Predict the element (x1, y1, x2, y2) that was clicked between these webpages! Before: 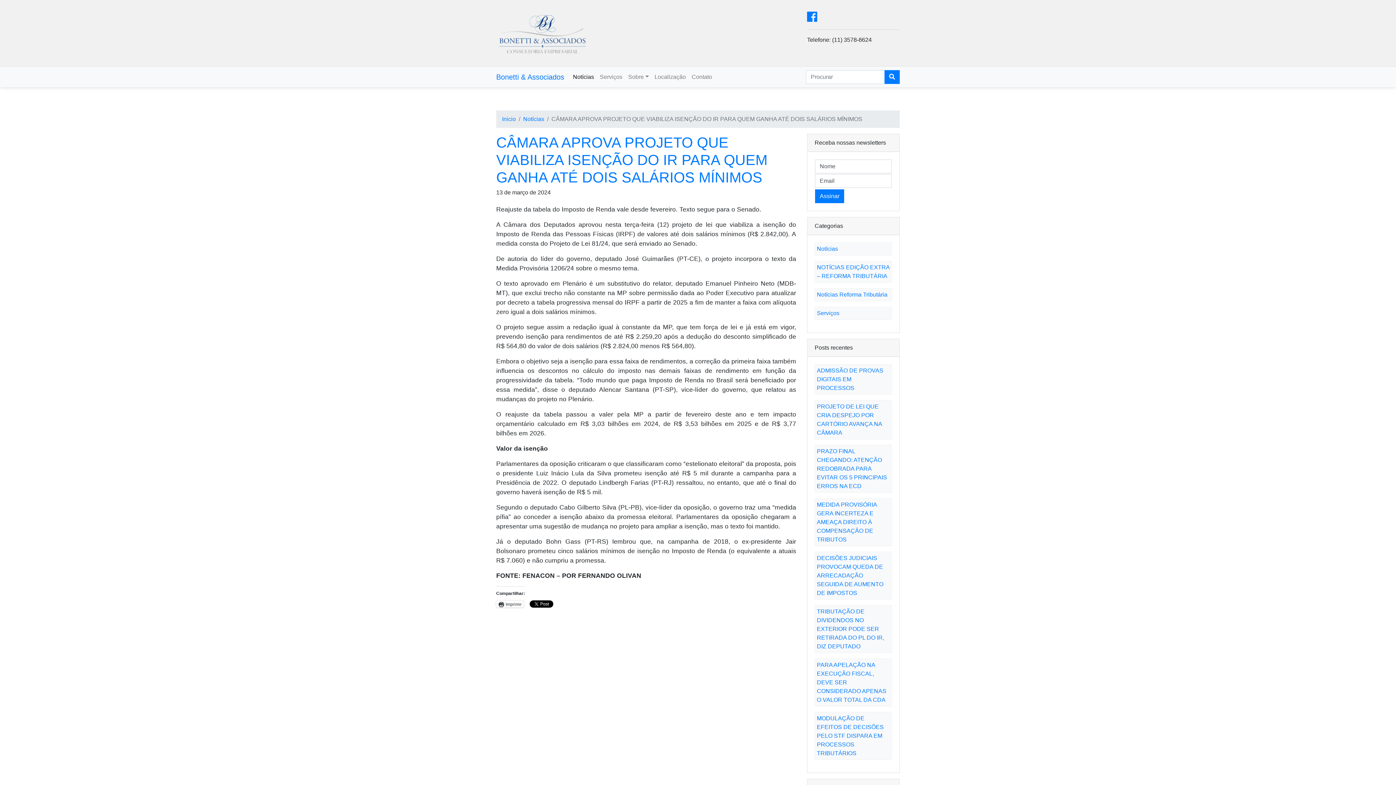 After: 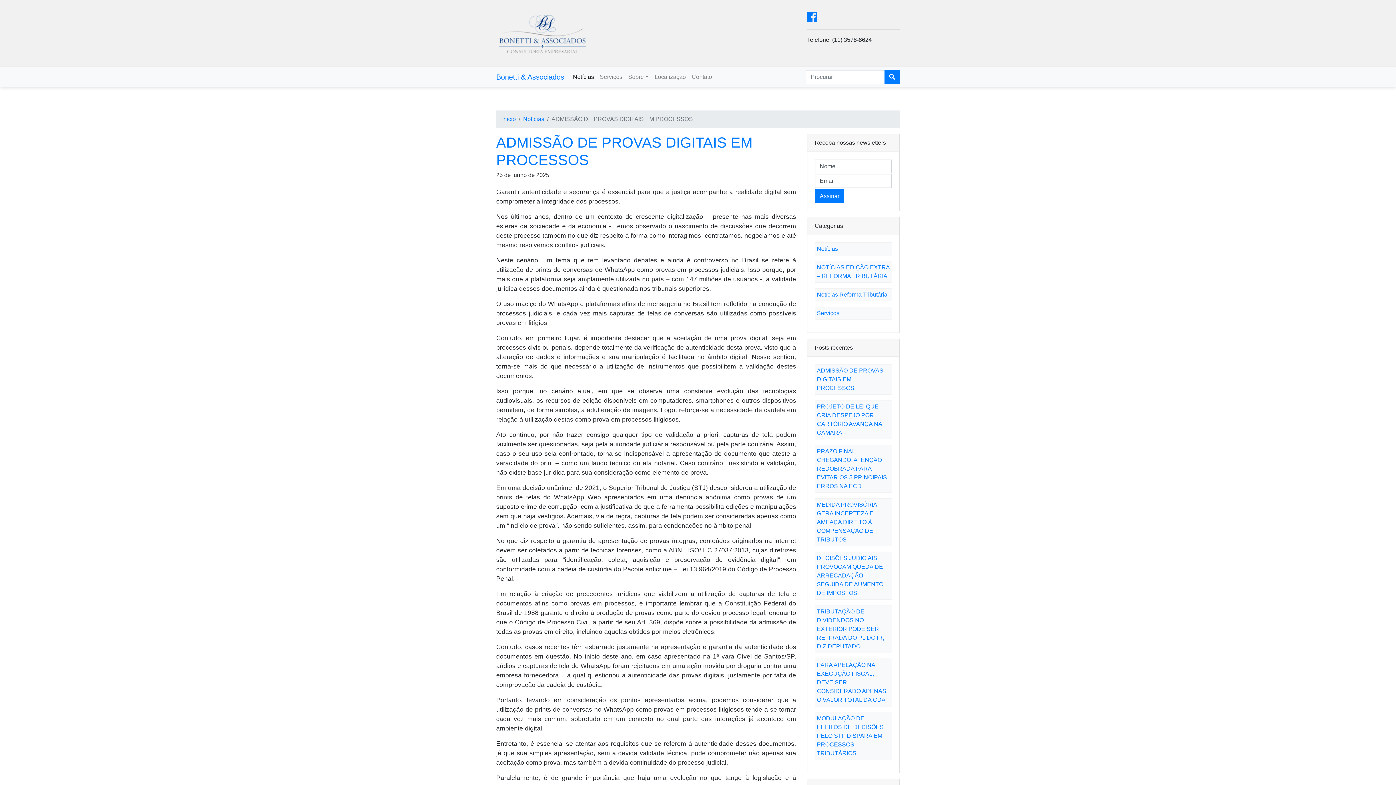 Action: label: ADMISSÃO DE PROVAS DIGITAIS EM PROCESSOS bbox: (817, 367, 883, 391)